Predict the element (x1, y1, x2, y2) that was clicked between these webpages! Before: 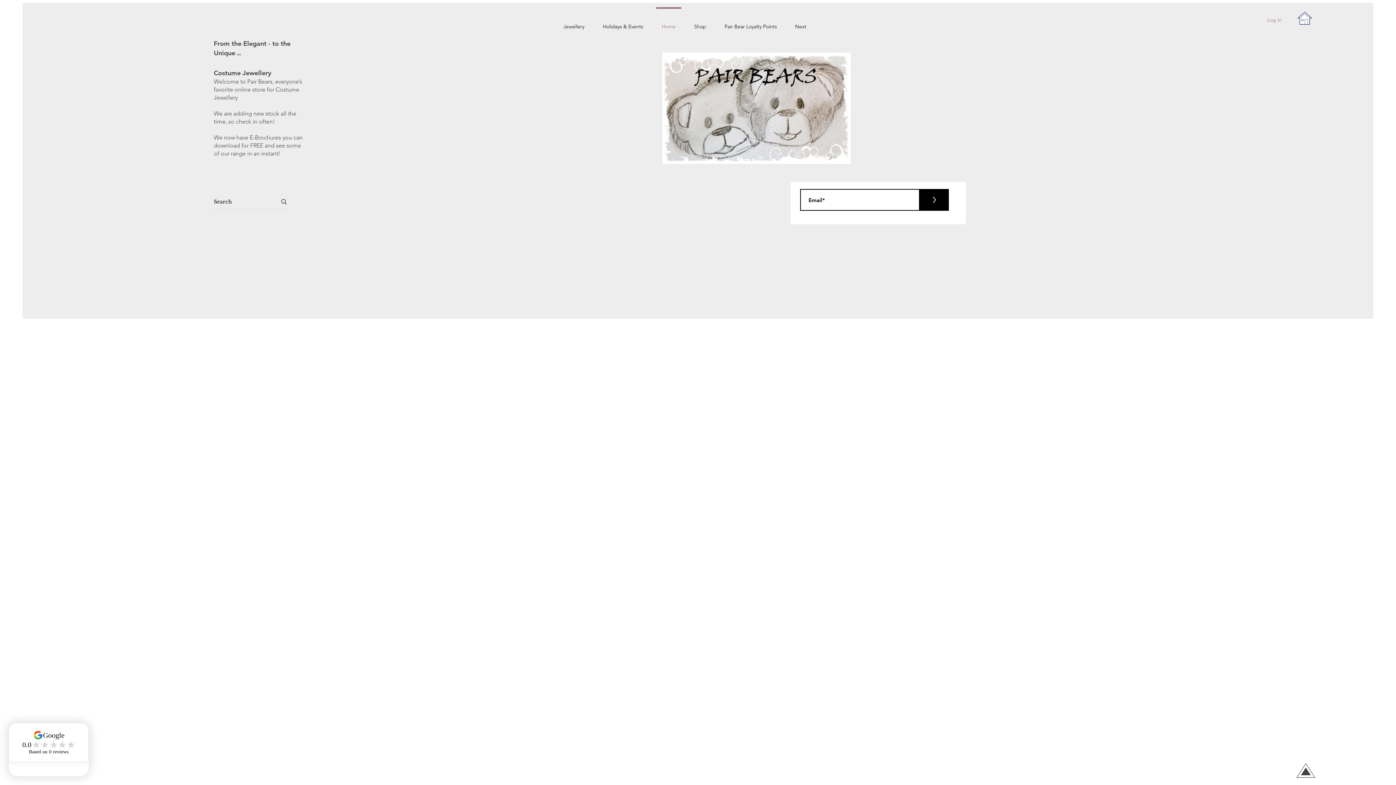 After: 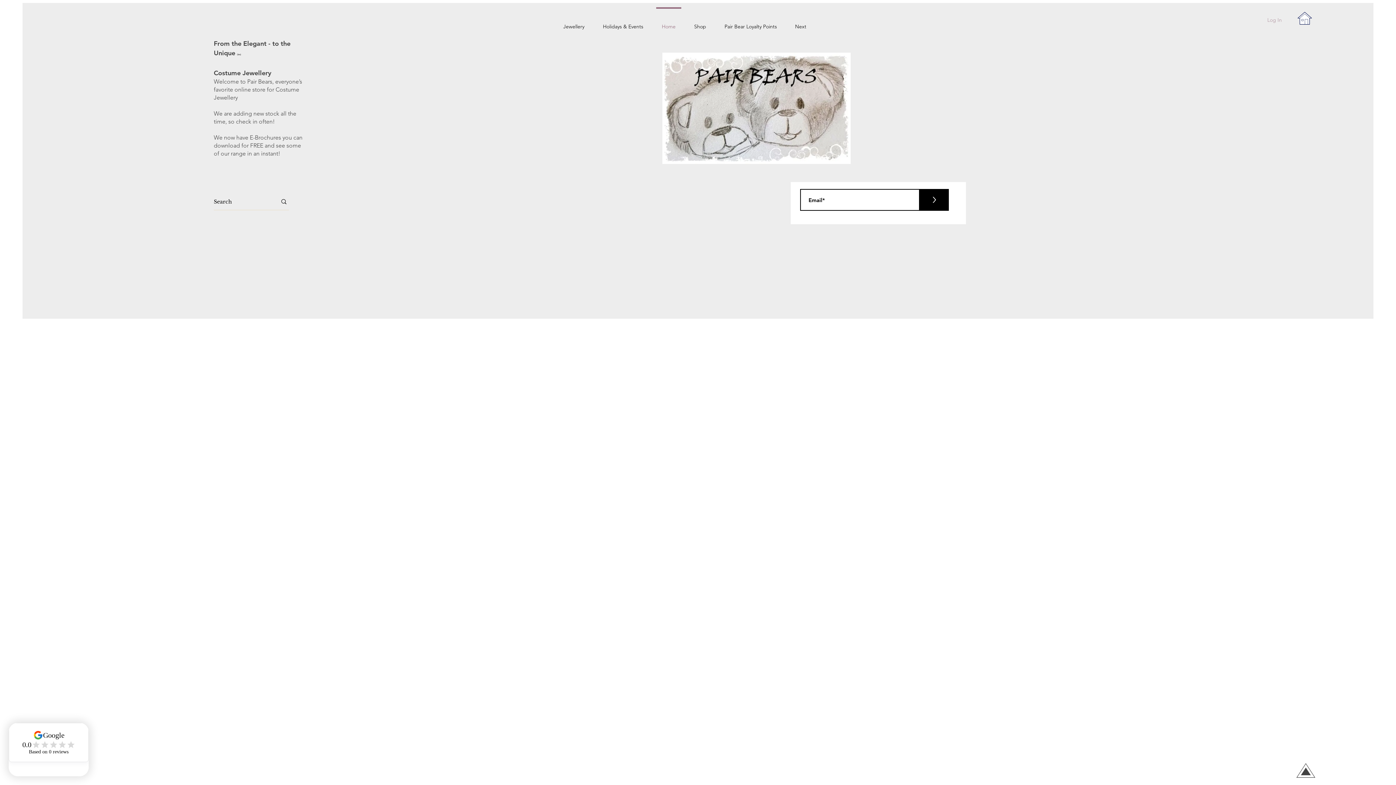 Action: label: Log In bbox: (1262, 14, 1287, 25)